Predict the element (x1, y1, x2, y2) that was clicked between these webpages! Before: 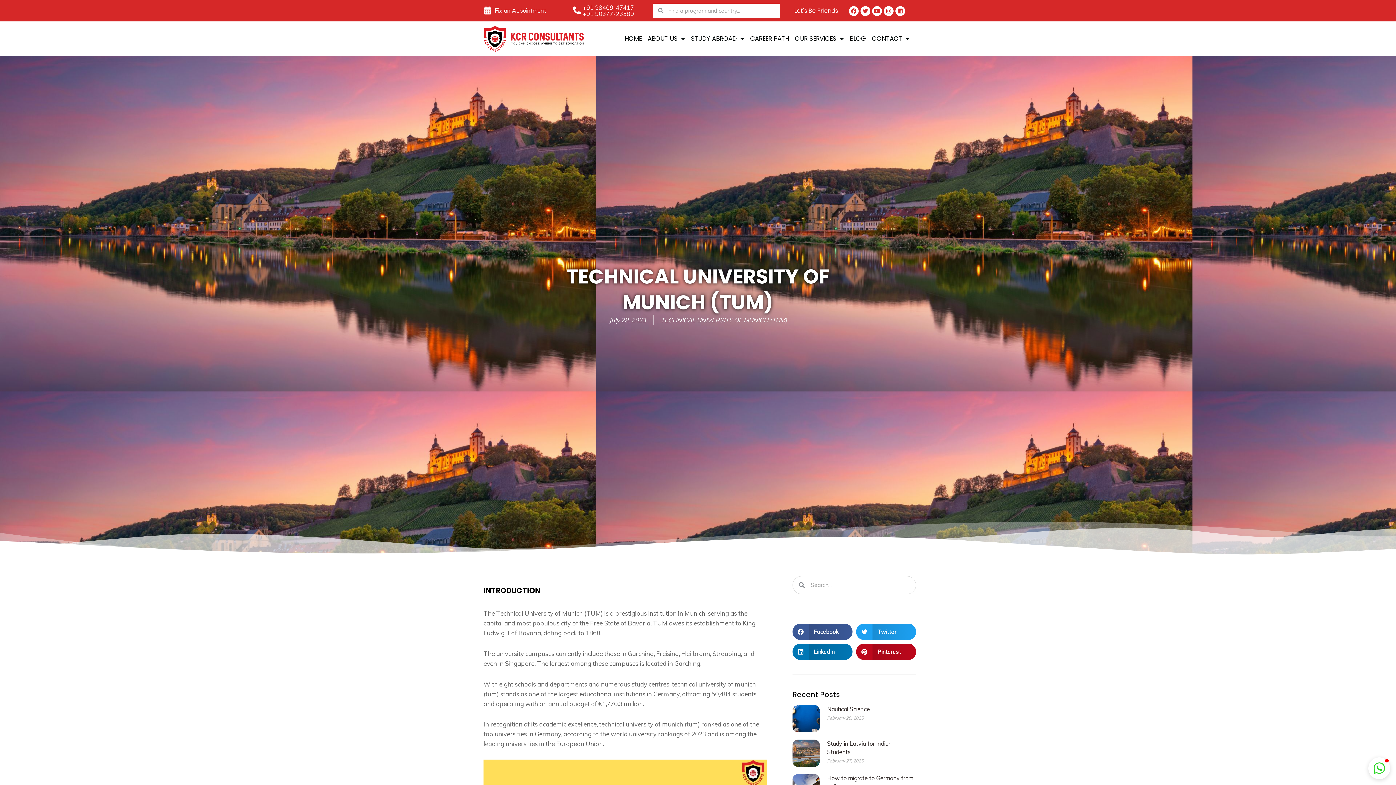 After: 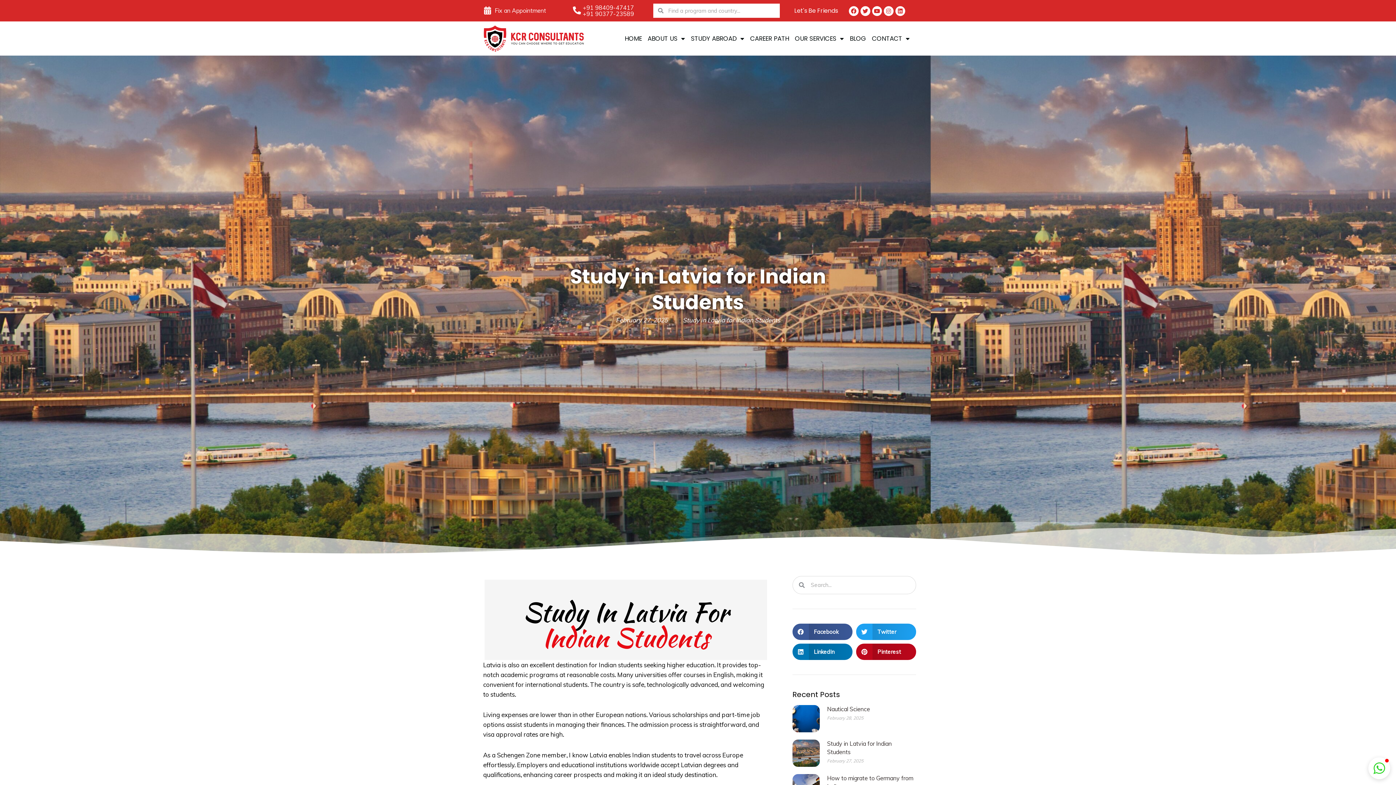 Action: bbox: (792, 758, 819, 800)